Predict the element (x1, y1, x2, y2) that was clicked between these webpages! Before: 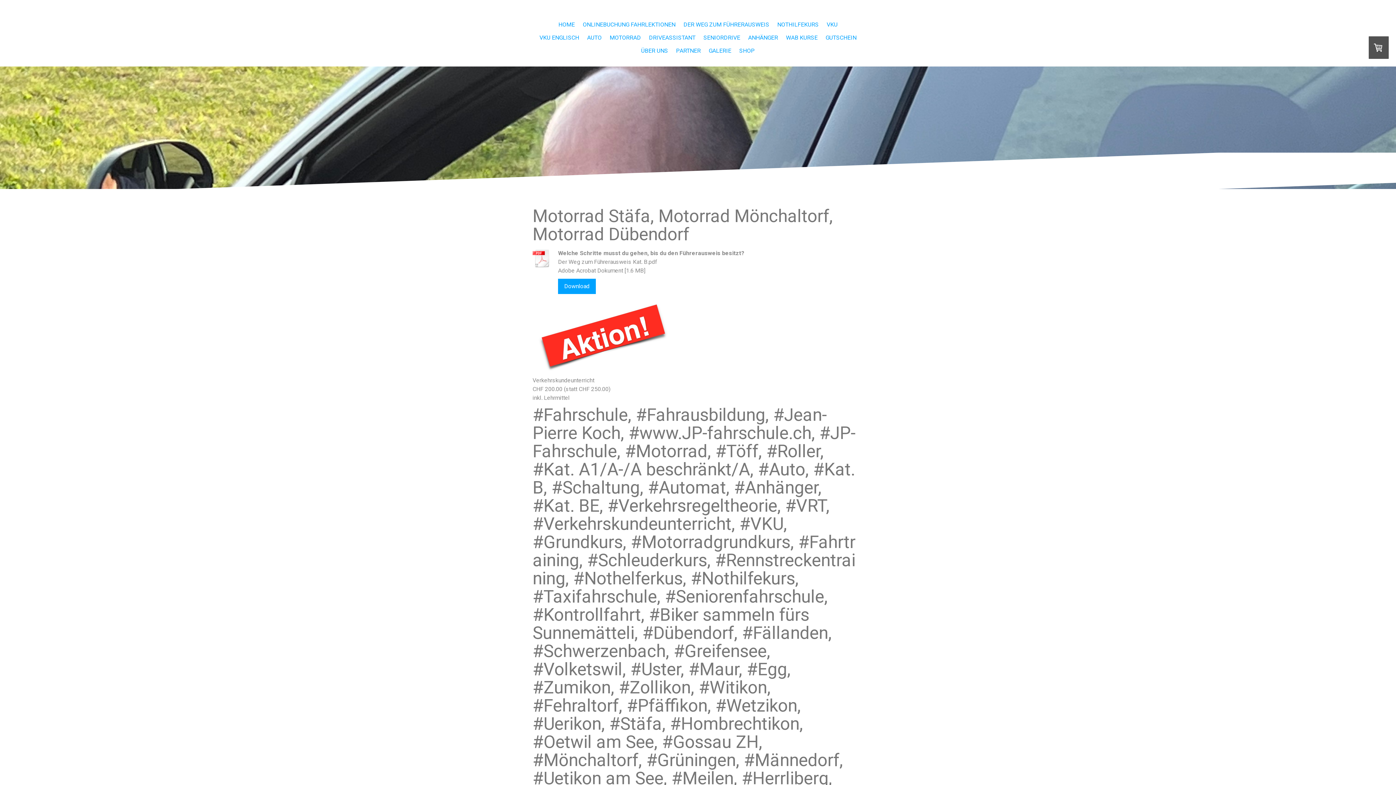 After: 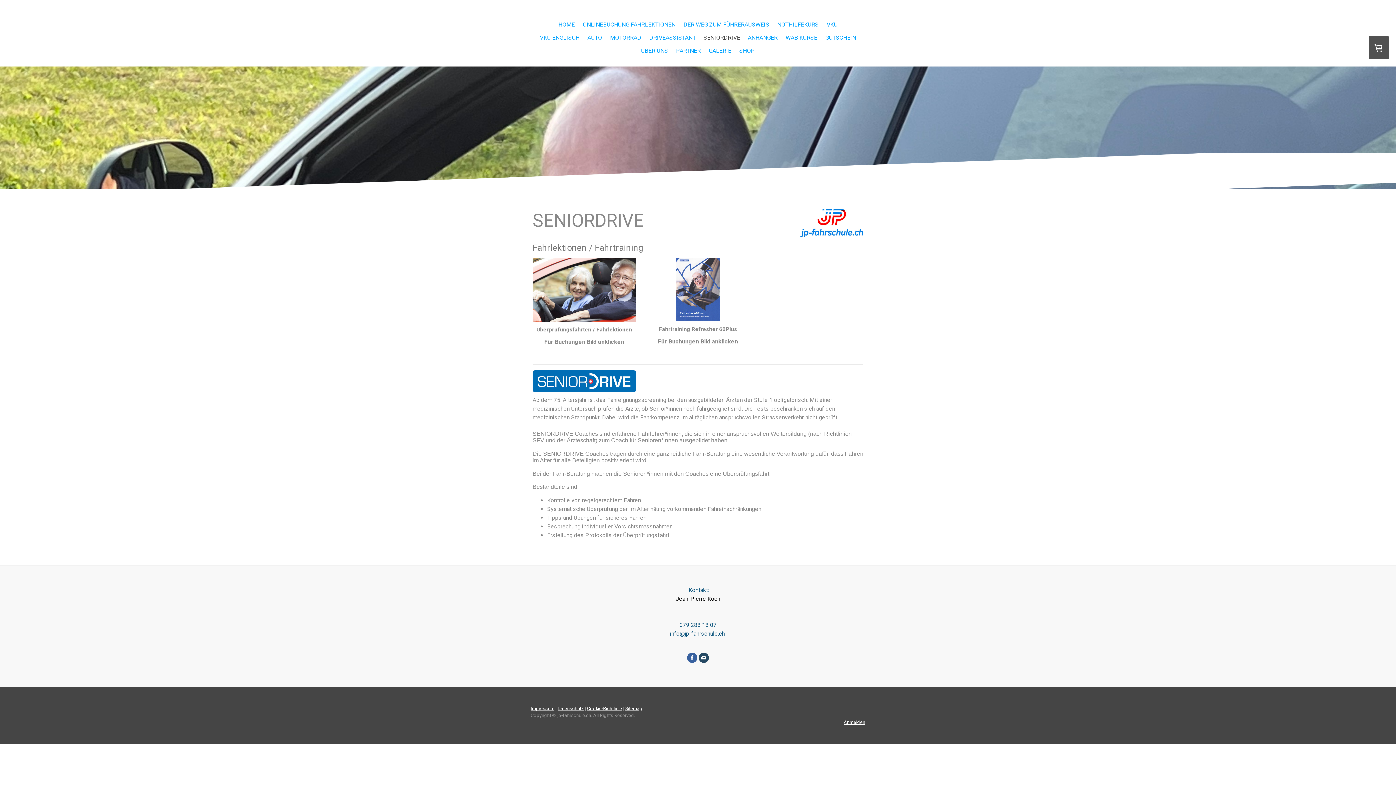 Action: bbox: (699, 31, 744, 44) label: SENIORDRIVE